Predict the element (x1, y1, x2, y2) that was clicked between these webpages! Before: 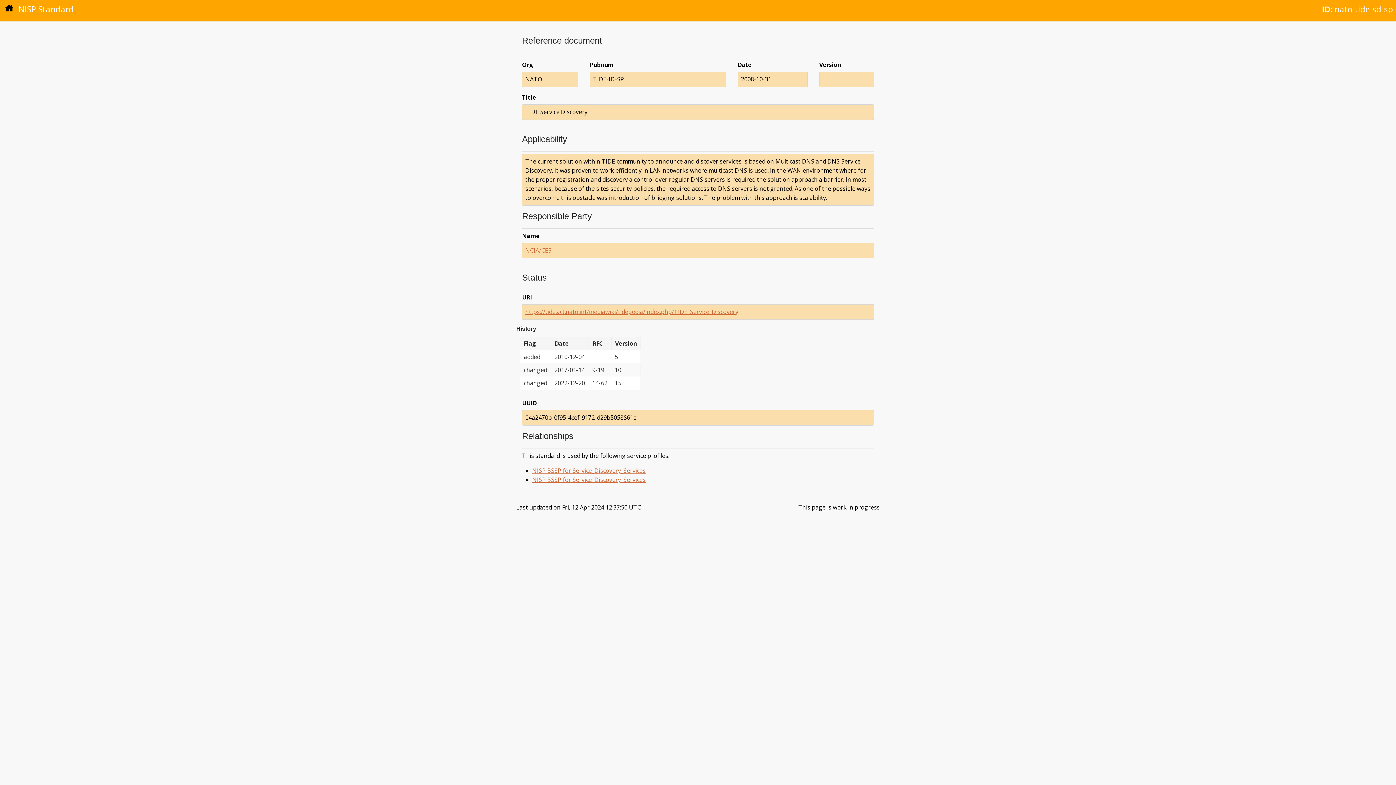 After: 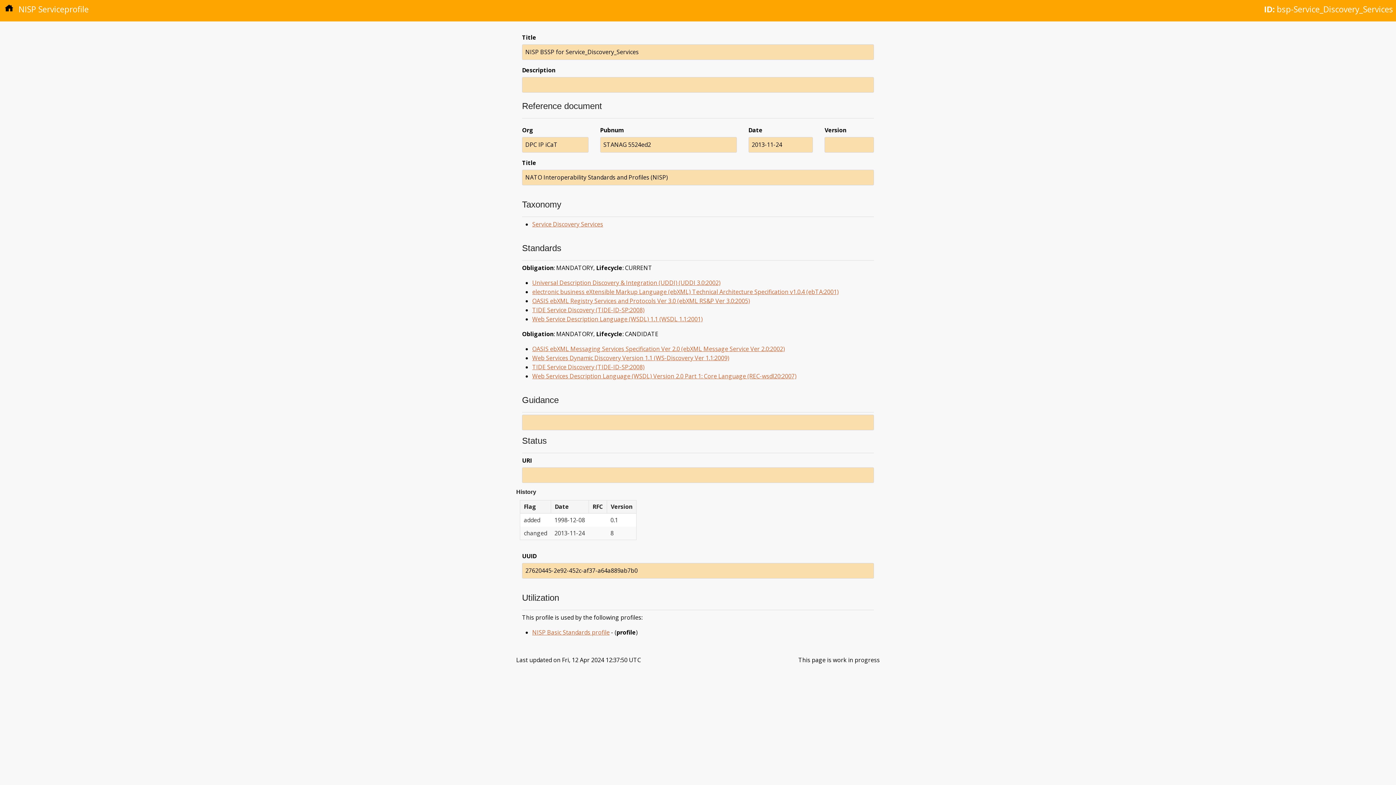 Action: bbox: (532, 476, 645, 484) label: NISP BSSP for Service_Discovery_Services